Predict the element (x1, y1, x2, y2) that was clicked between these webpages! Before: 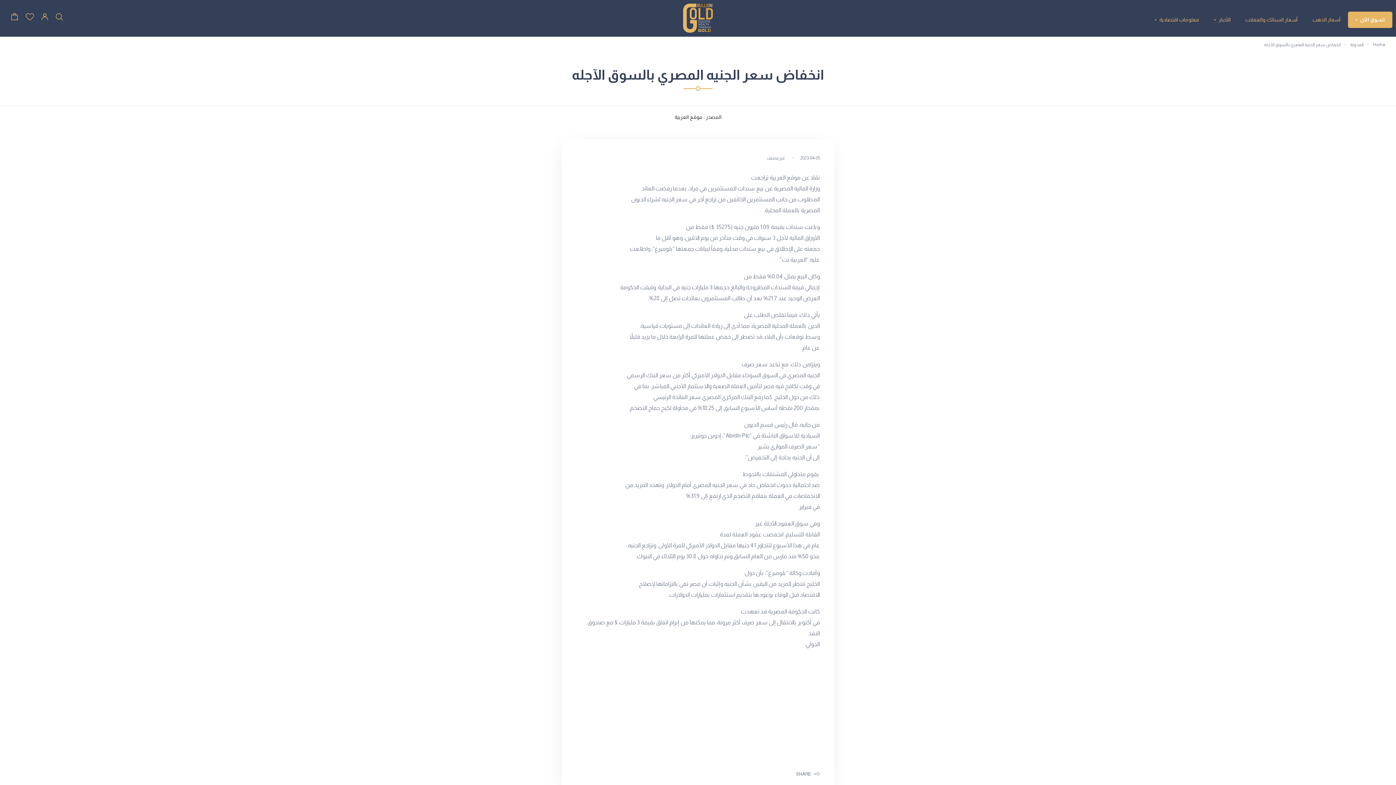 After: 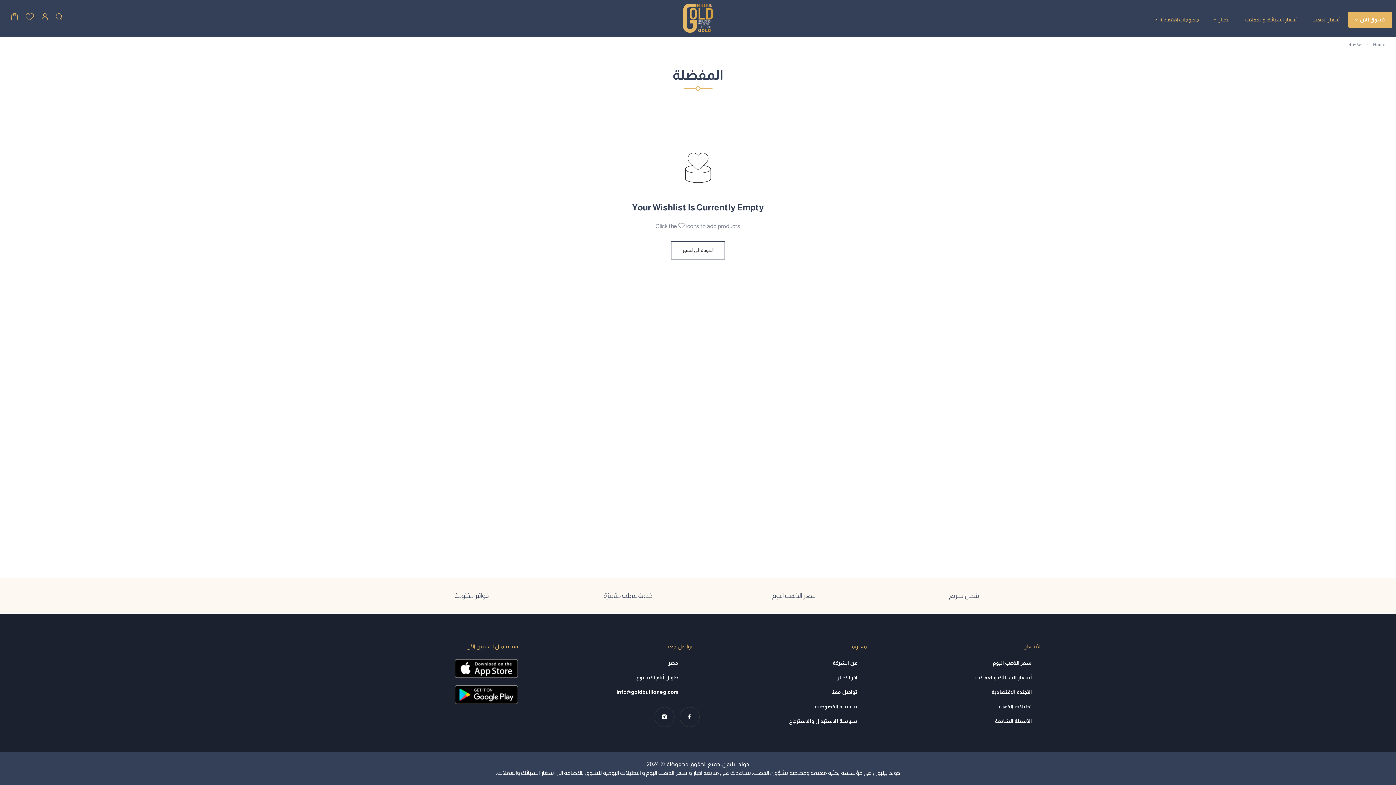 Action: label: Wishlist bbox: (25, 13, 34, 21)